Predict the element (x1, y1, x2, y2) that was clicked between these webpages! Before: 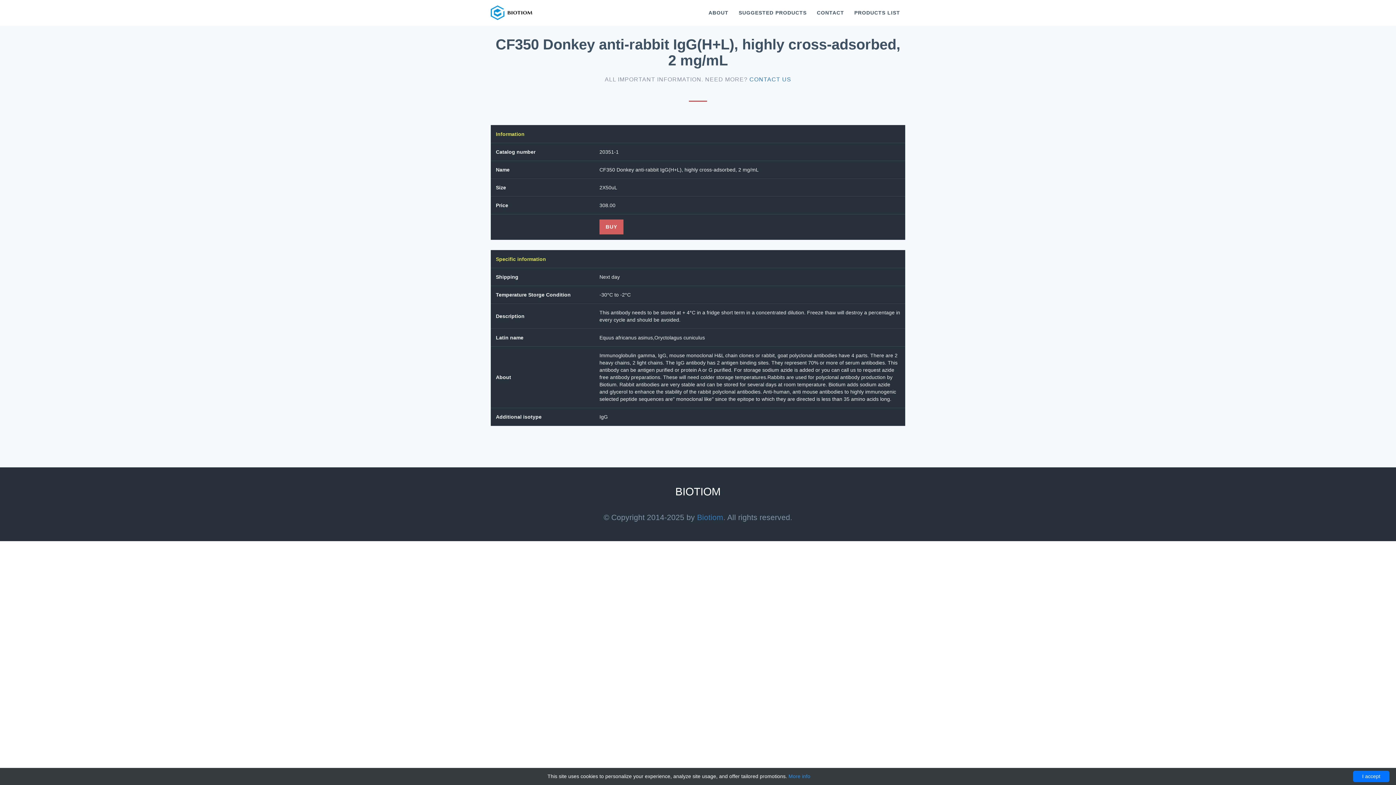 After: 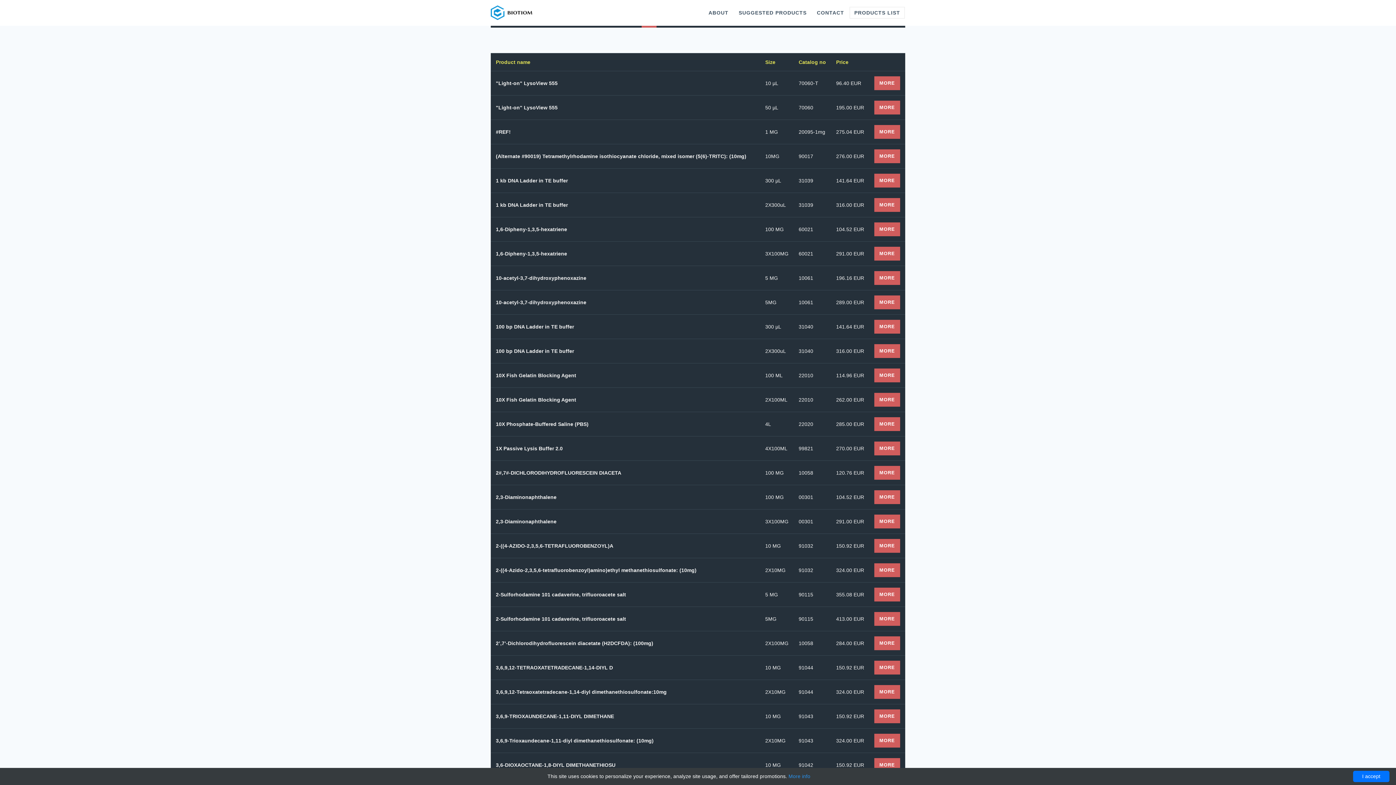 Action: label: PRODUCTS LIST bbox: (849, 6, 905, 18)